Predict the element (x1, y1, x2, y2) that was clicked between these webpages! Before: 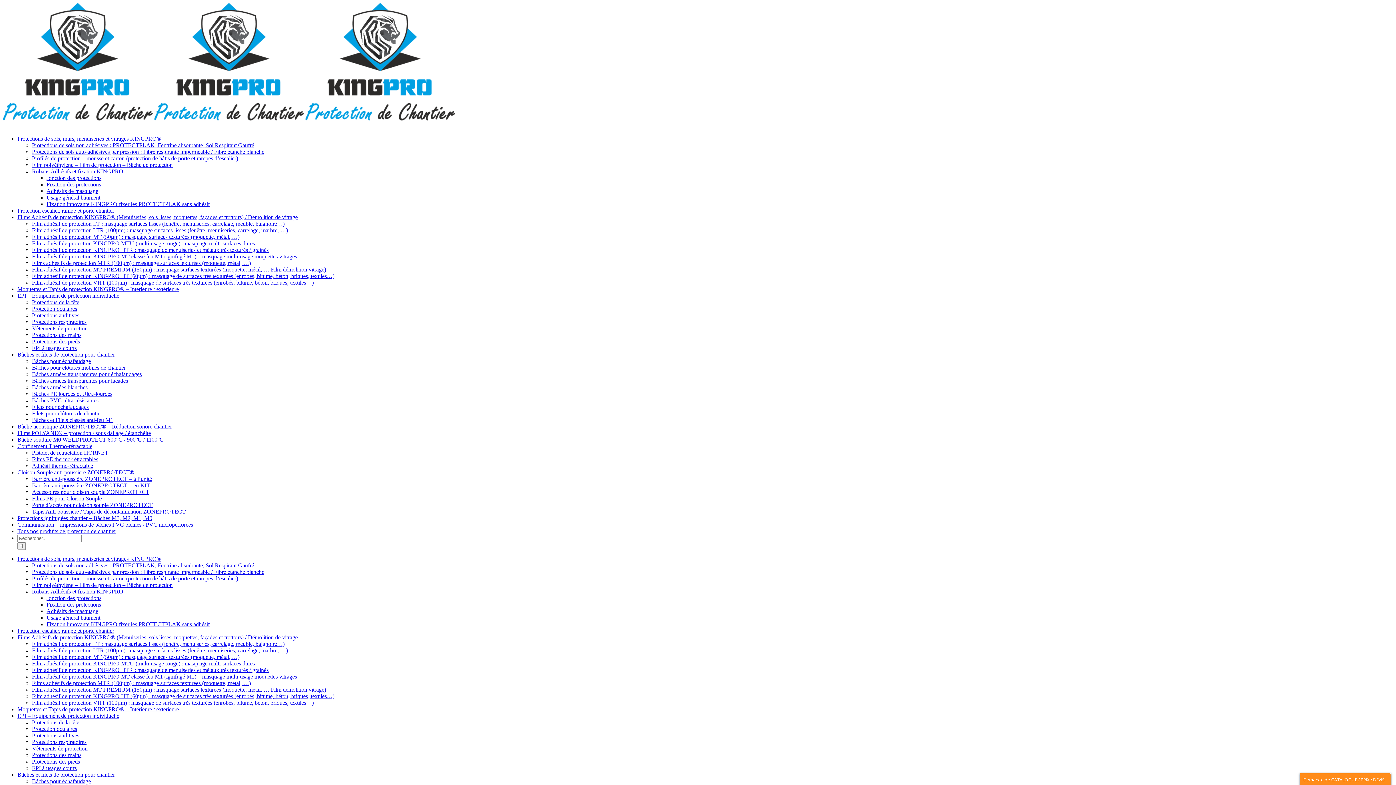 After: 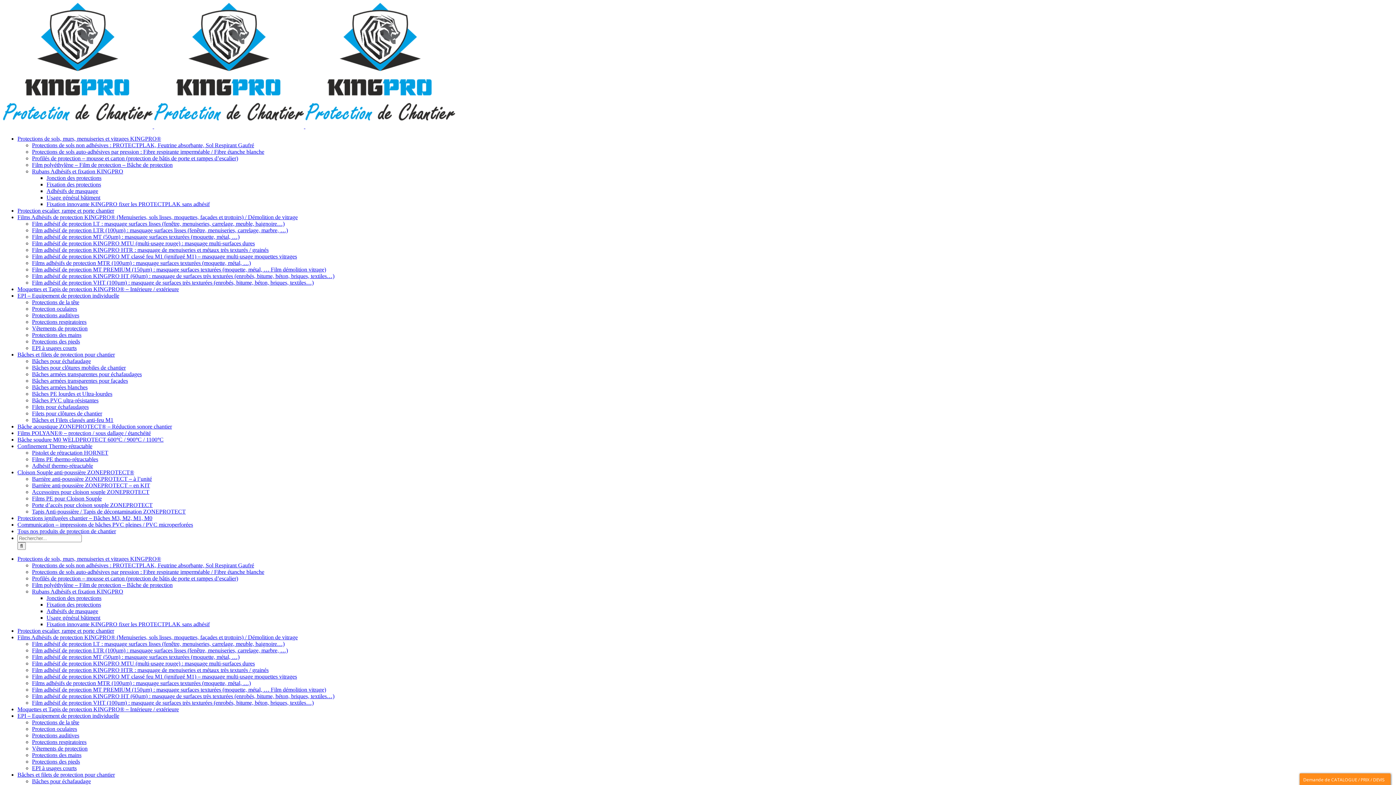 Action: bbox: (46, 194, 100, 200) label: Usage général bâtiment